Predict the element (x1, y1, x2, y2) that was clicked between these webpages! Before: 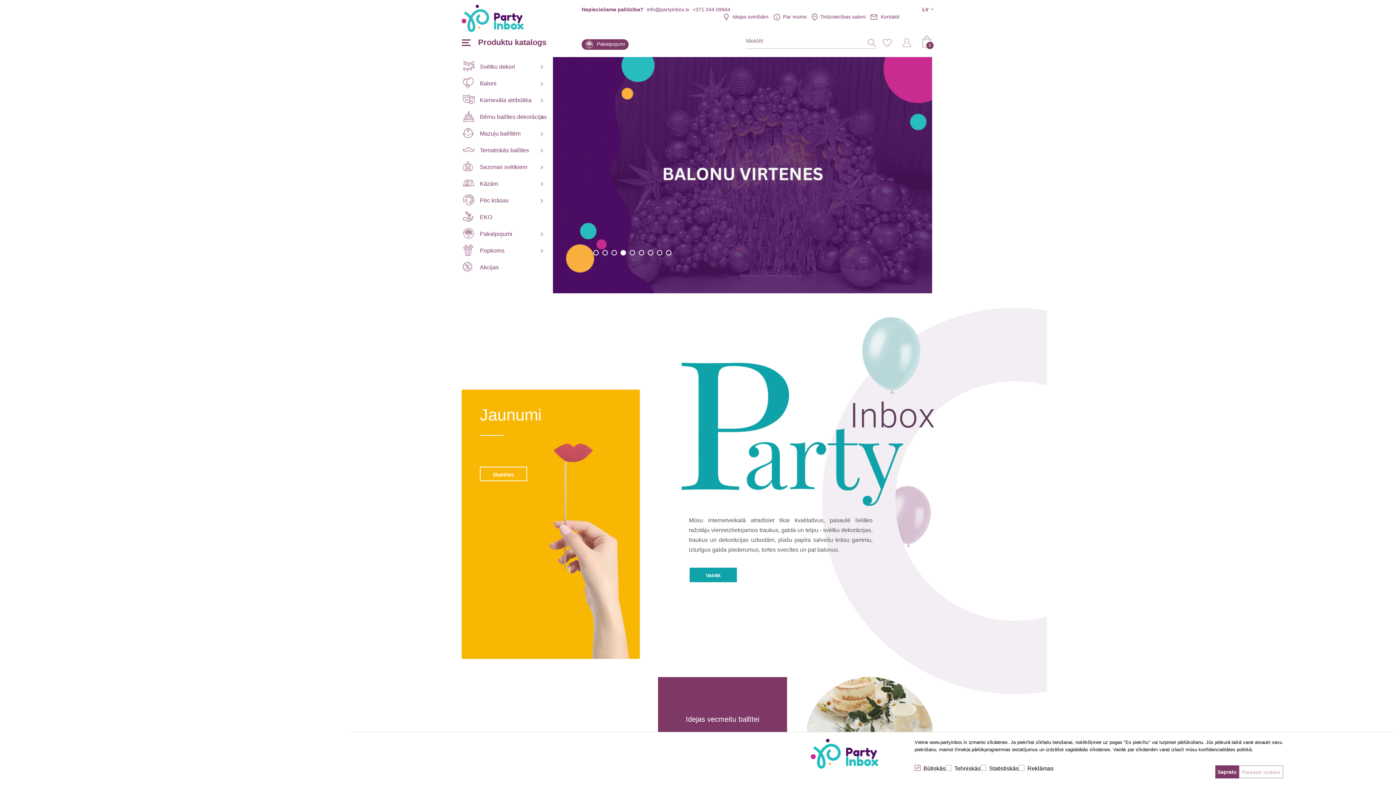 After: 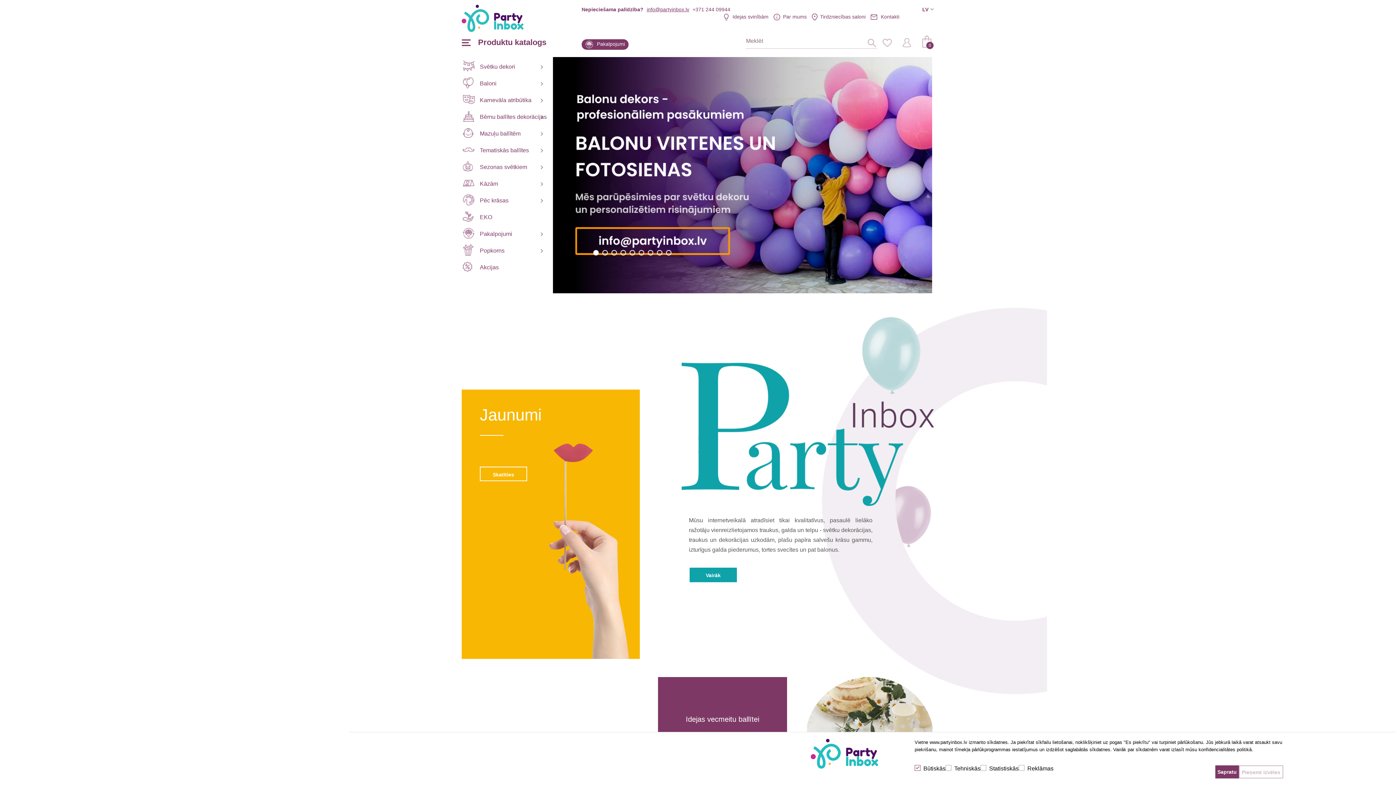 Action: label: info@partyinbox.lv bbox: (646, 6, 689, 12)